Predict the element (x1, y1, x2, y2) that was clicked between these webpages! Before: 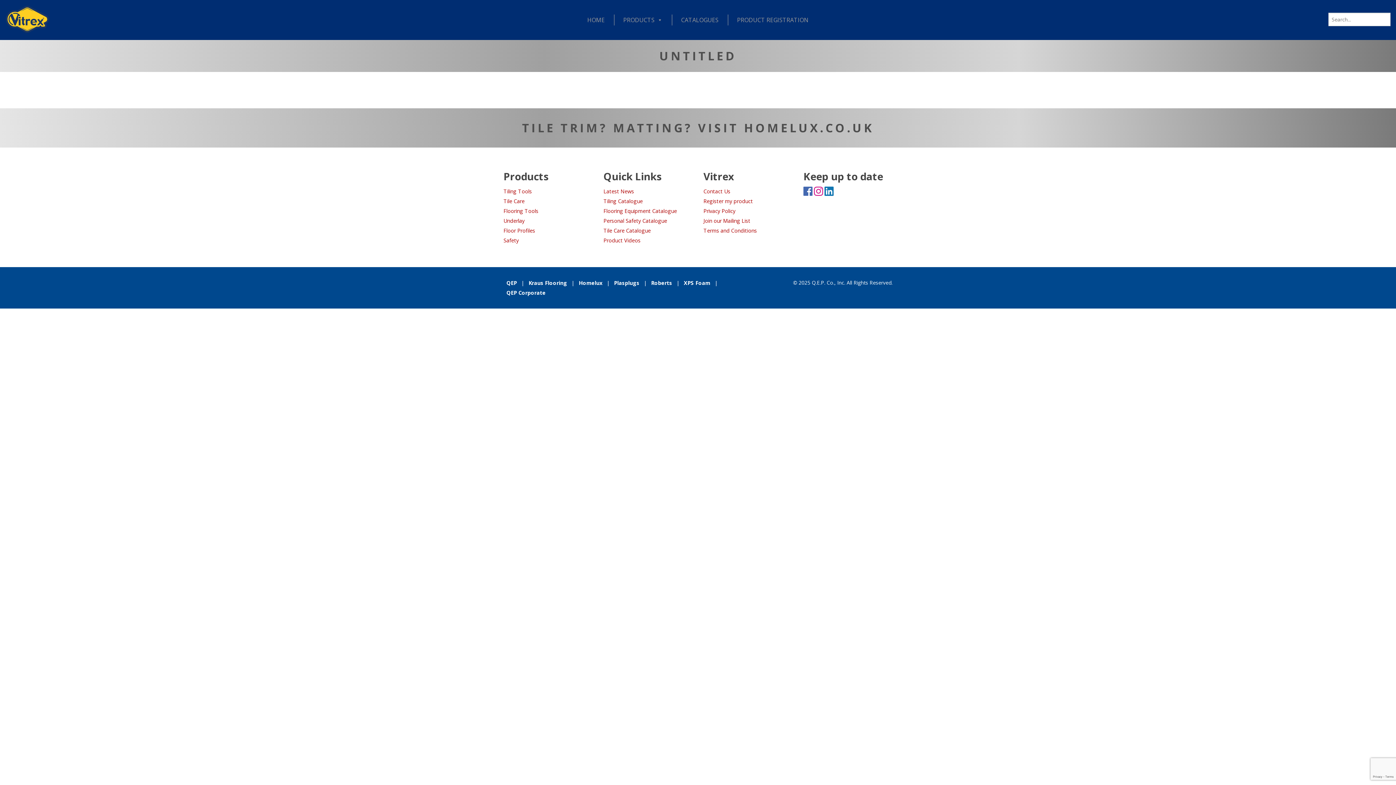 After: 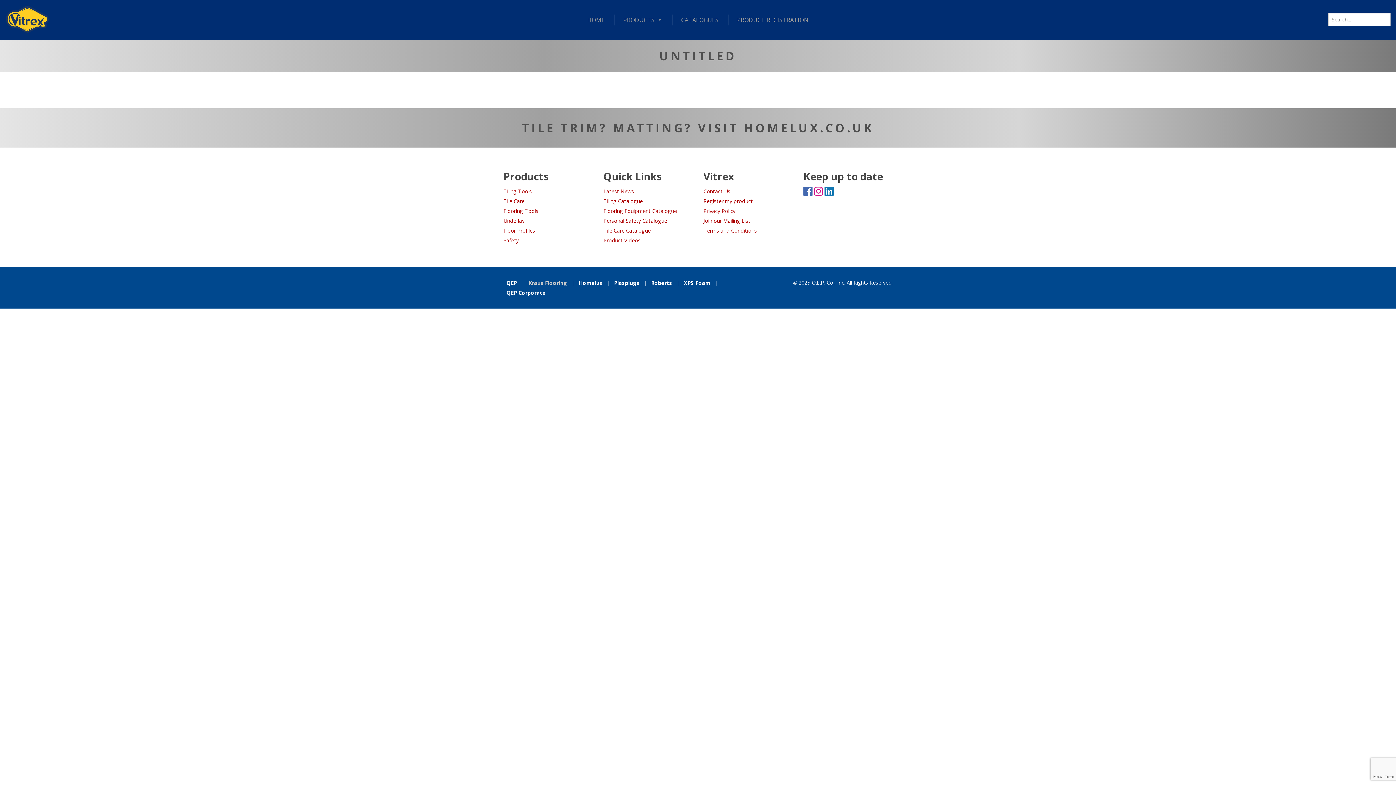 Action: label: Kraus Flooring bbox: (525, 279, 570, 286)